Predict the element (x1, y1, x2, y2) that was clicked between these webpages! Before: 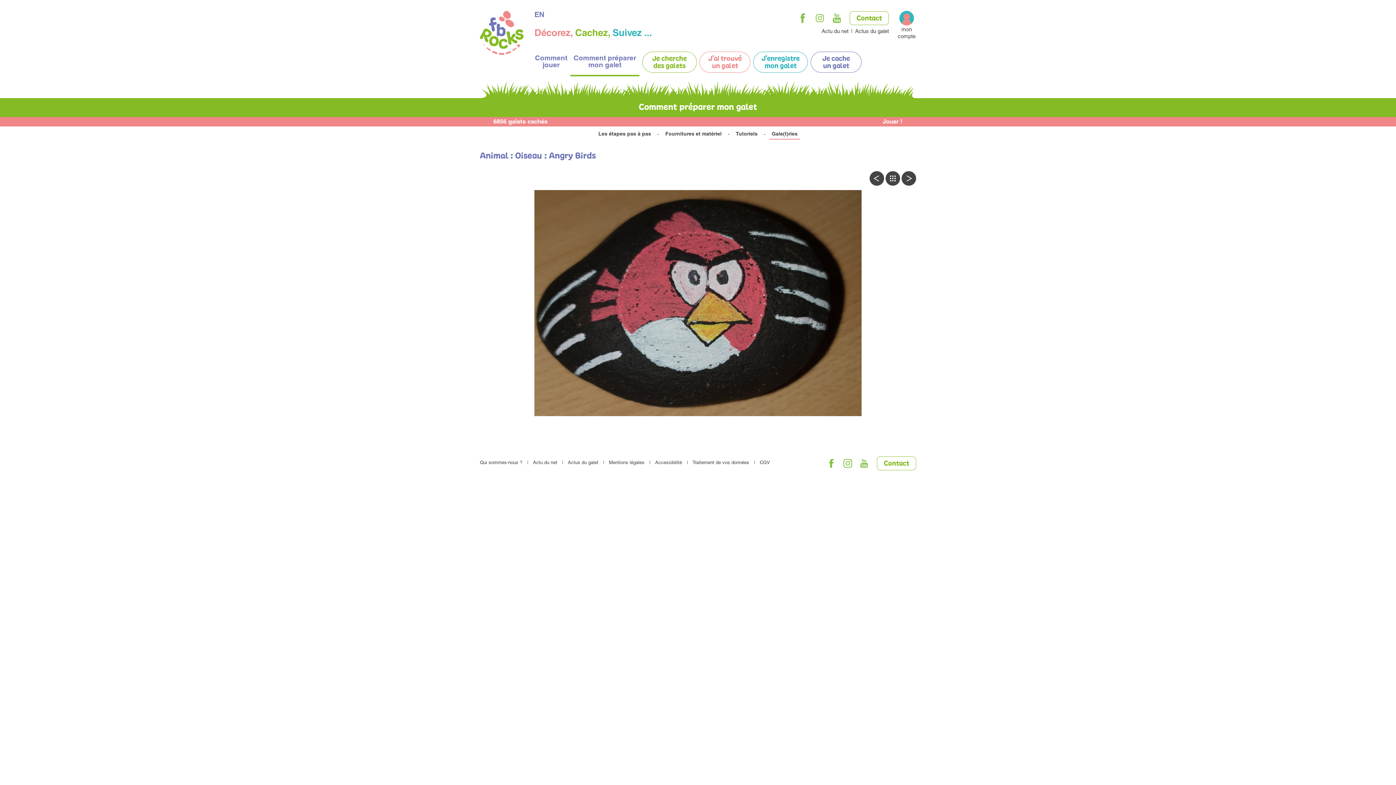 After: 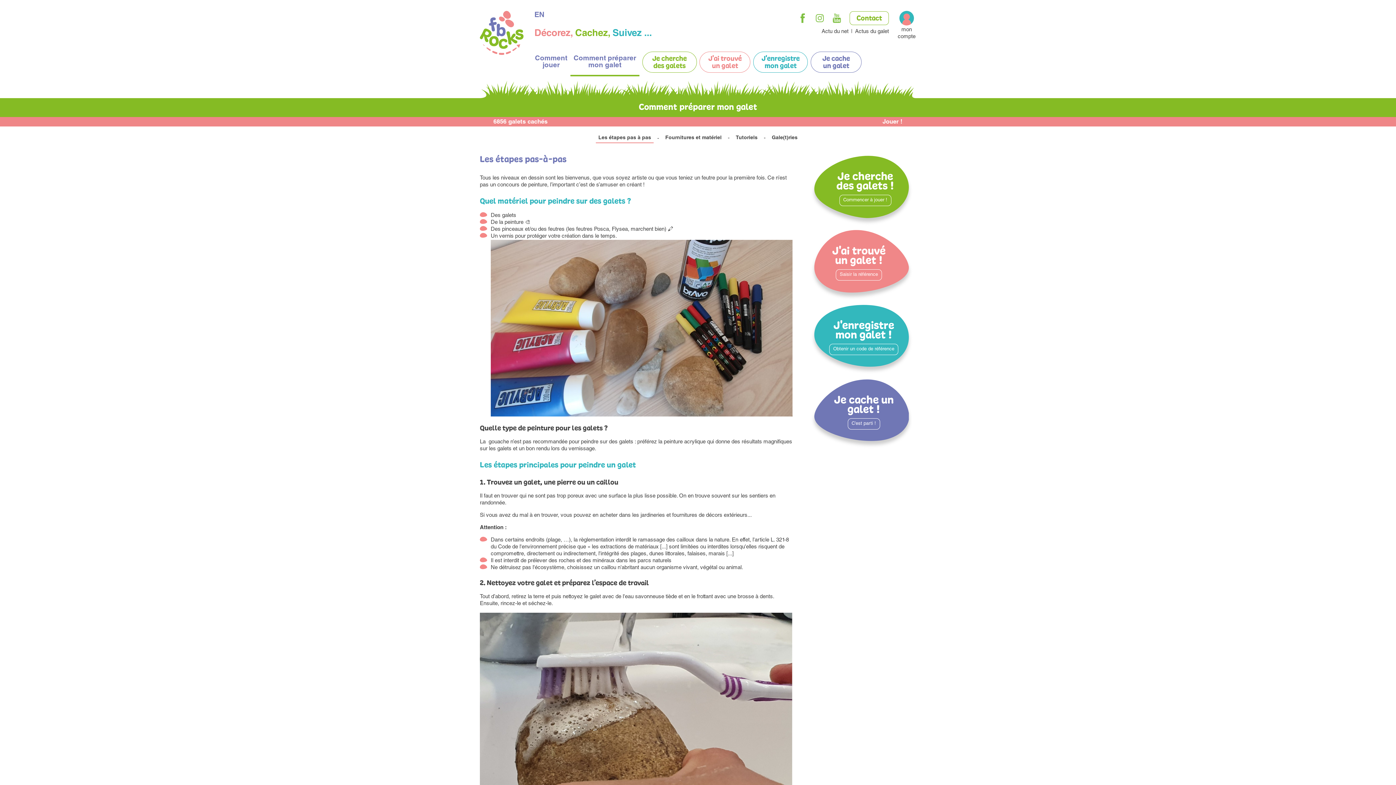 Action: bbox: (570, 51, 639, 69) label: Comment préparer mon galet